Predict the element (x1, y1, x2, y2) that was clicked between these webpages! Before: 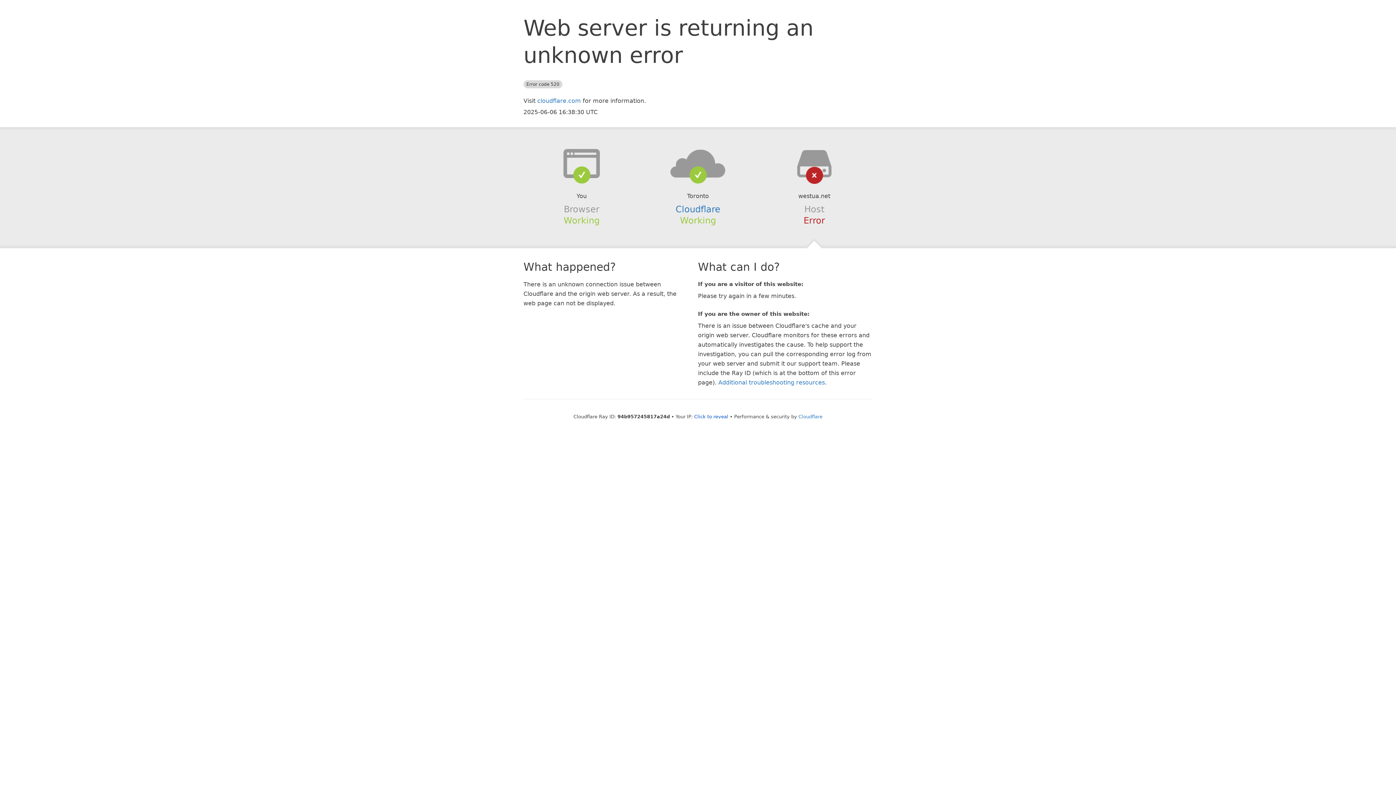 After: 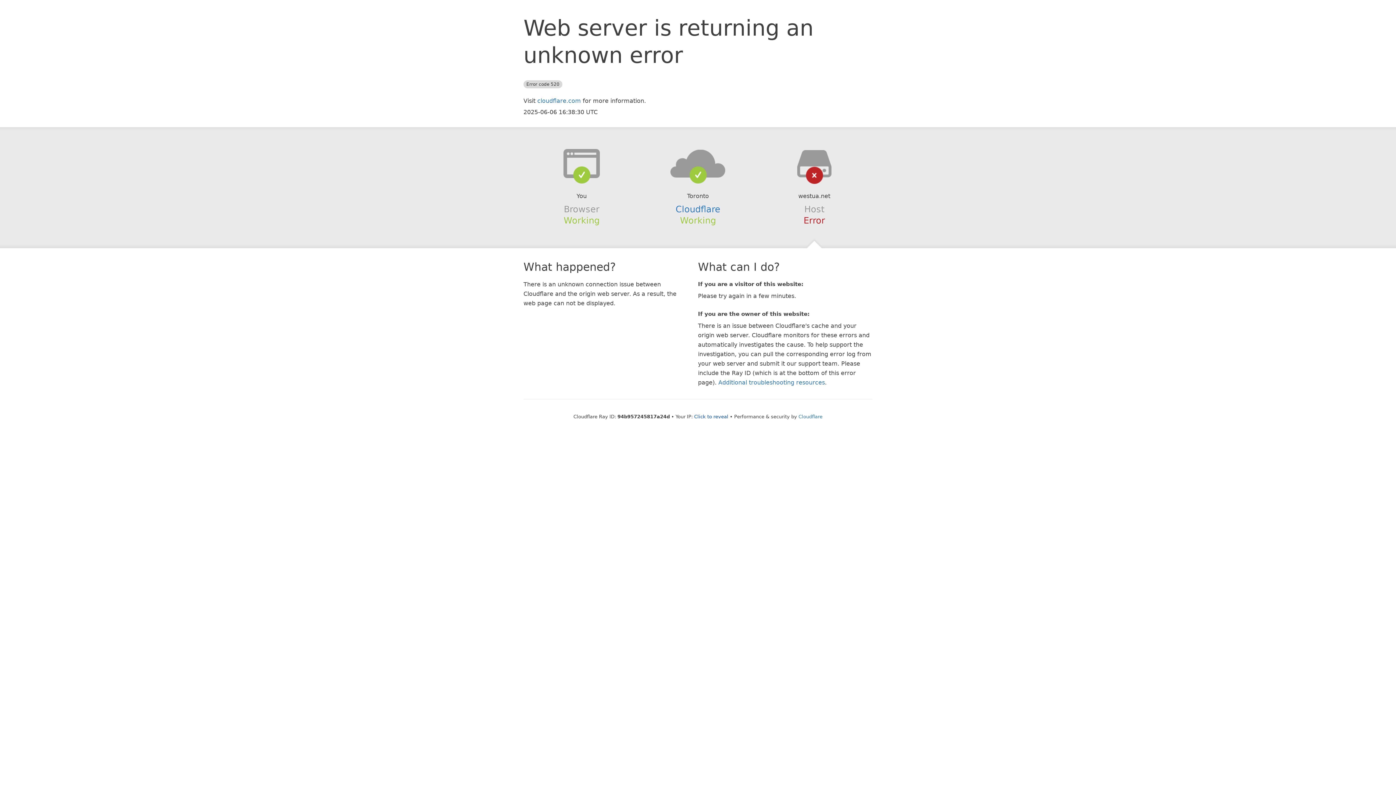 Action: bbox: (639, 148, 756, 178)